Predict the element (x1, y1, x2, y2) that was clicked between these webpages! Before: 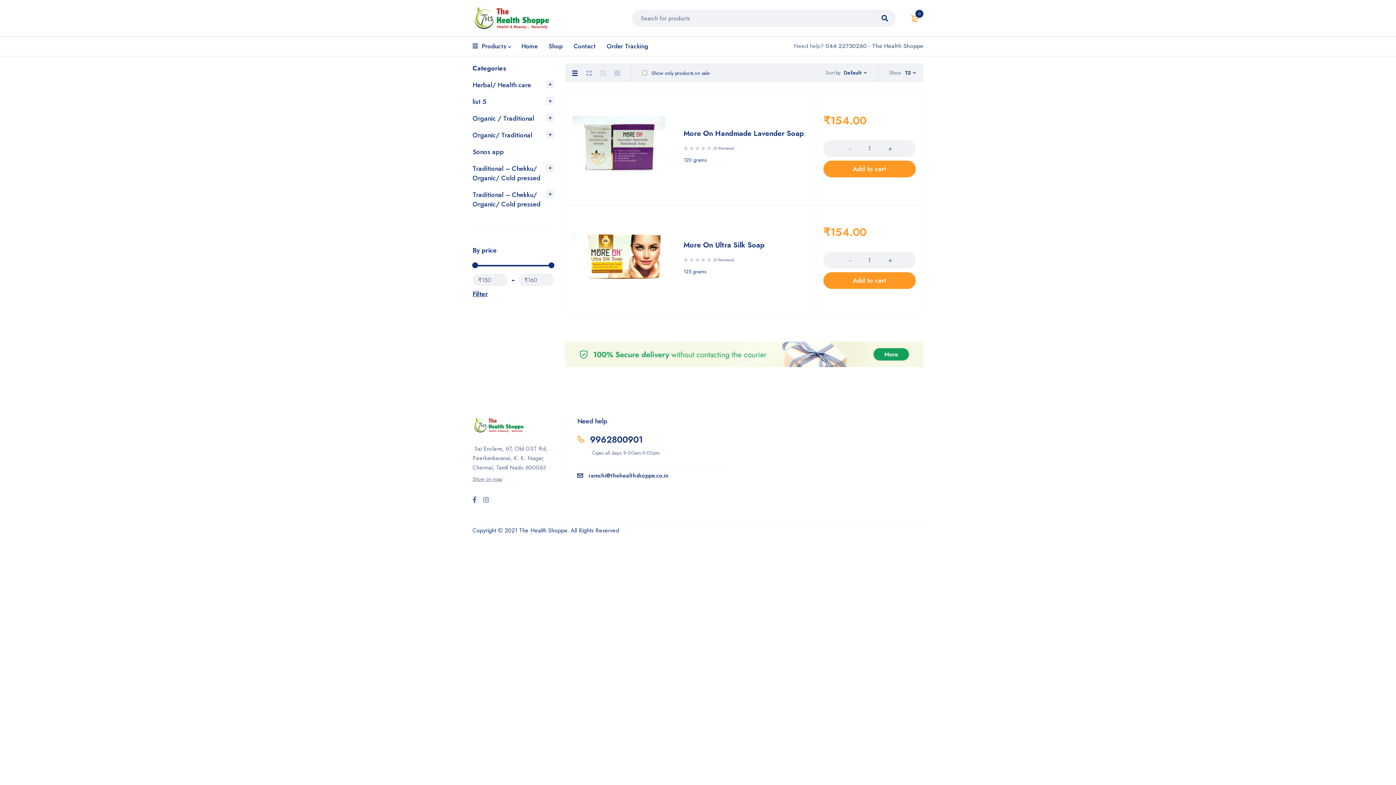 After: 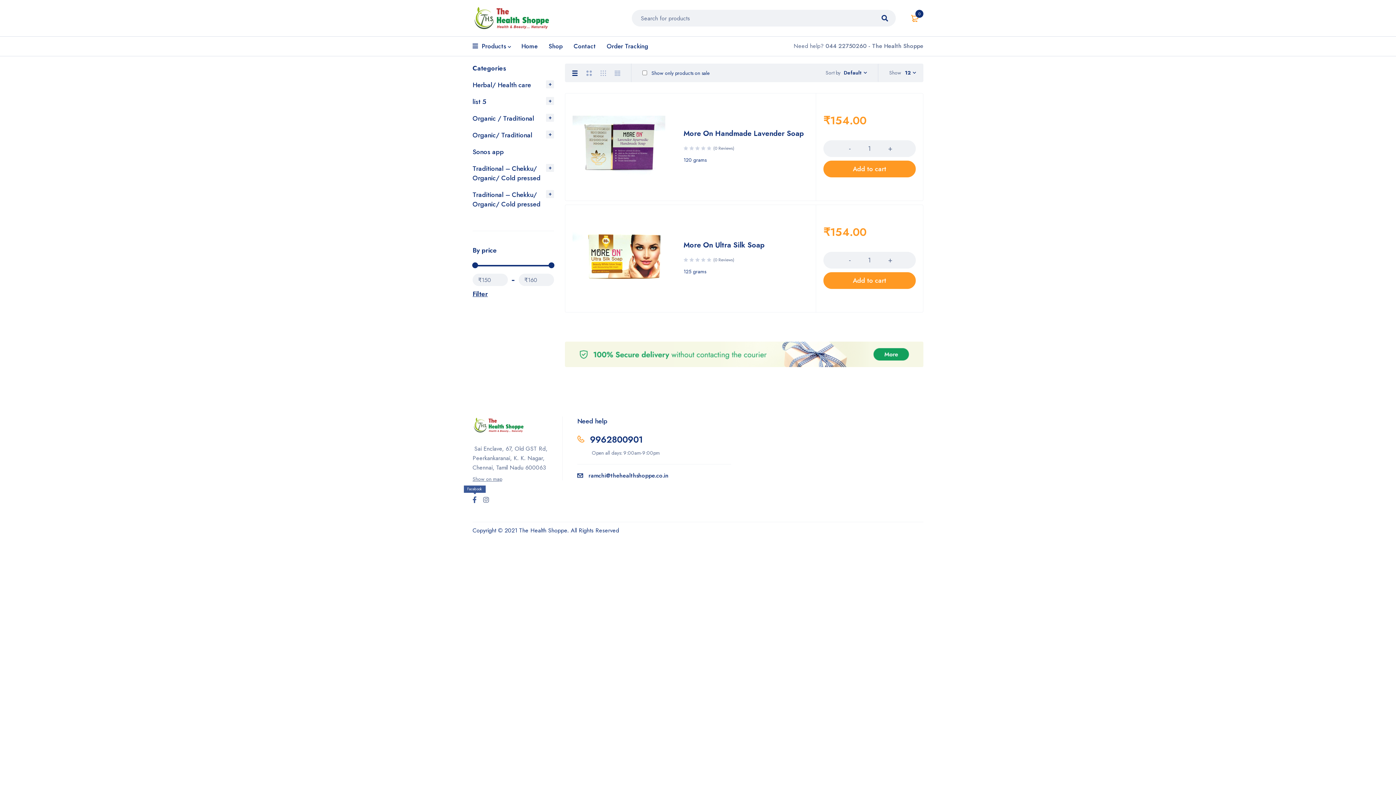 Action: bbox: (472, 496, 476, 504)